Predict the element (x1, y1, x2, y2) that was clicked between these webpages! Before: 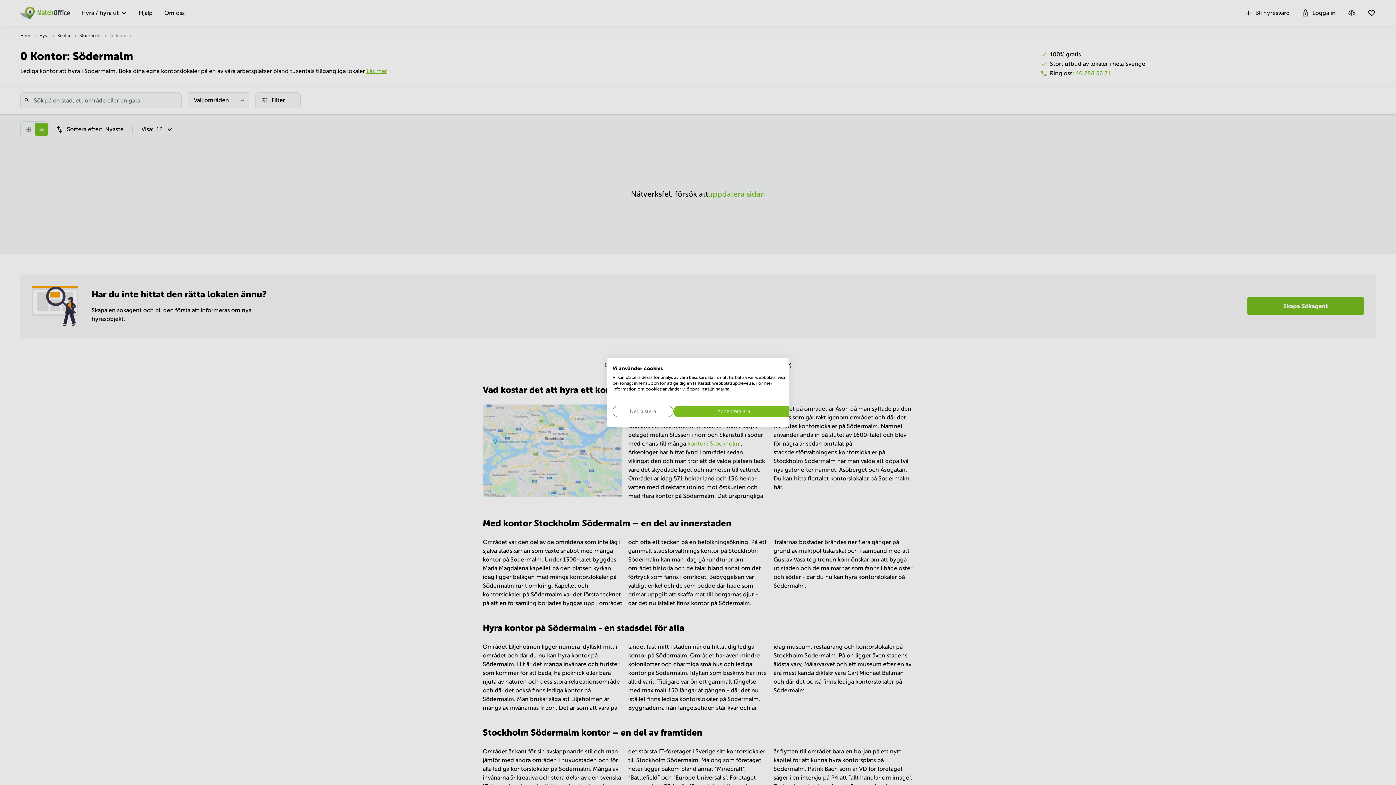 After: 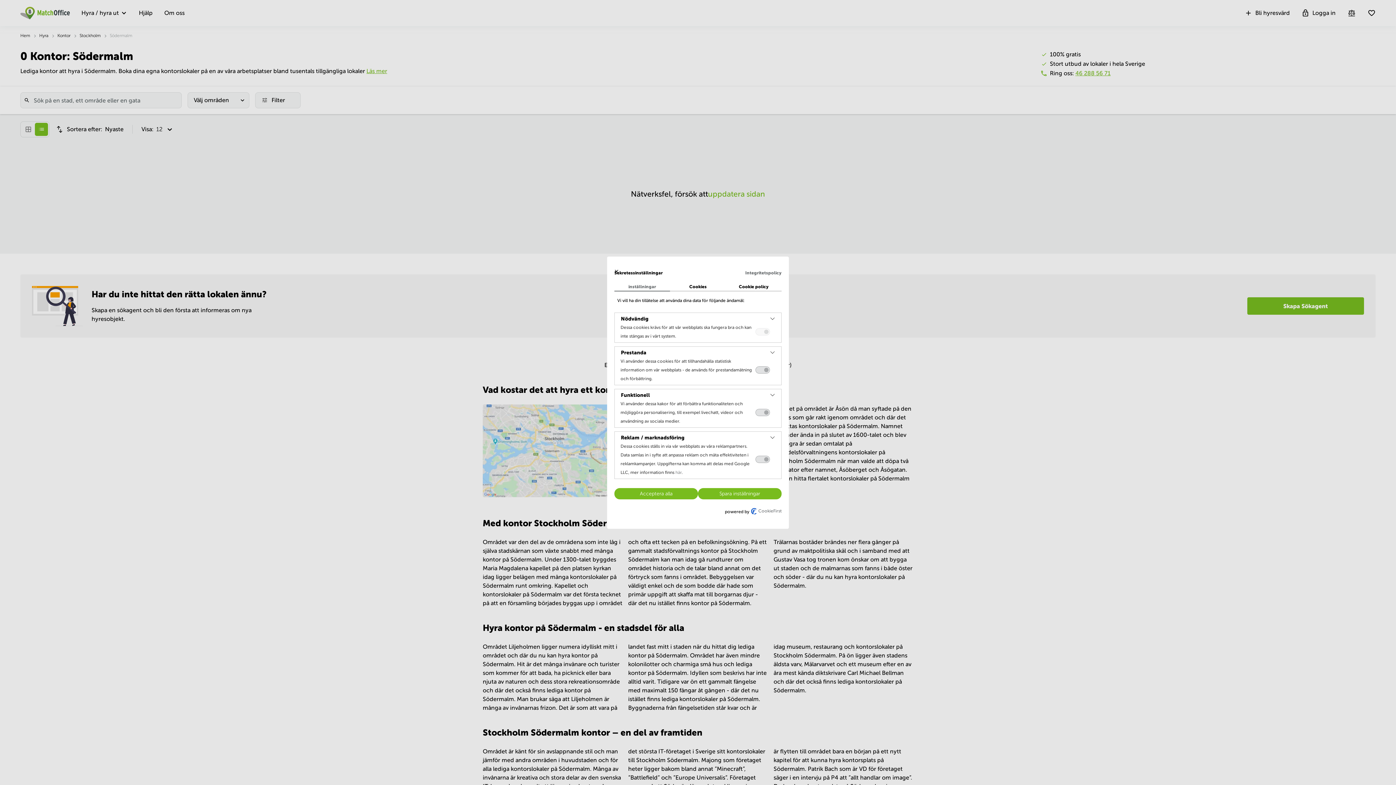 Action: label: Justera cookie preferenser bbox: (612, 406, 673, 417)